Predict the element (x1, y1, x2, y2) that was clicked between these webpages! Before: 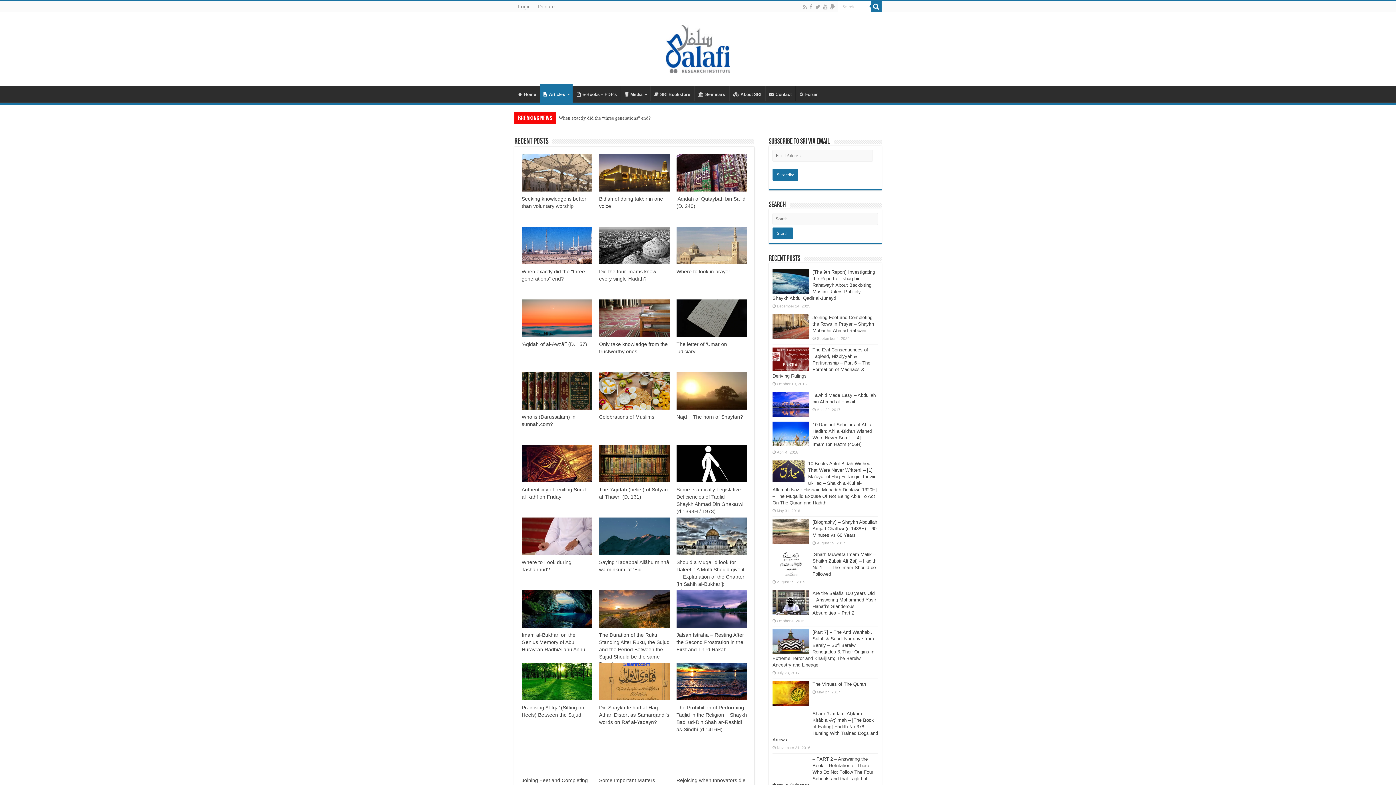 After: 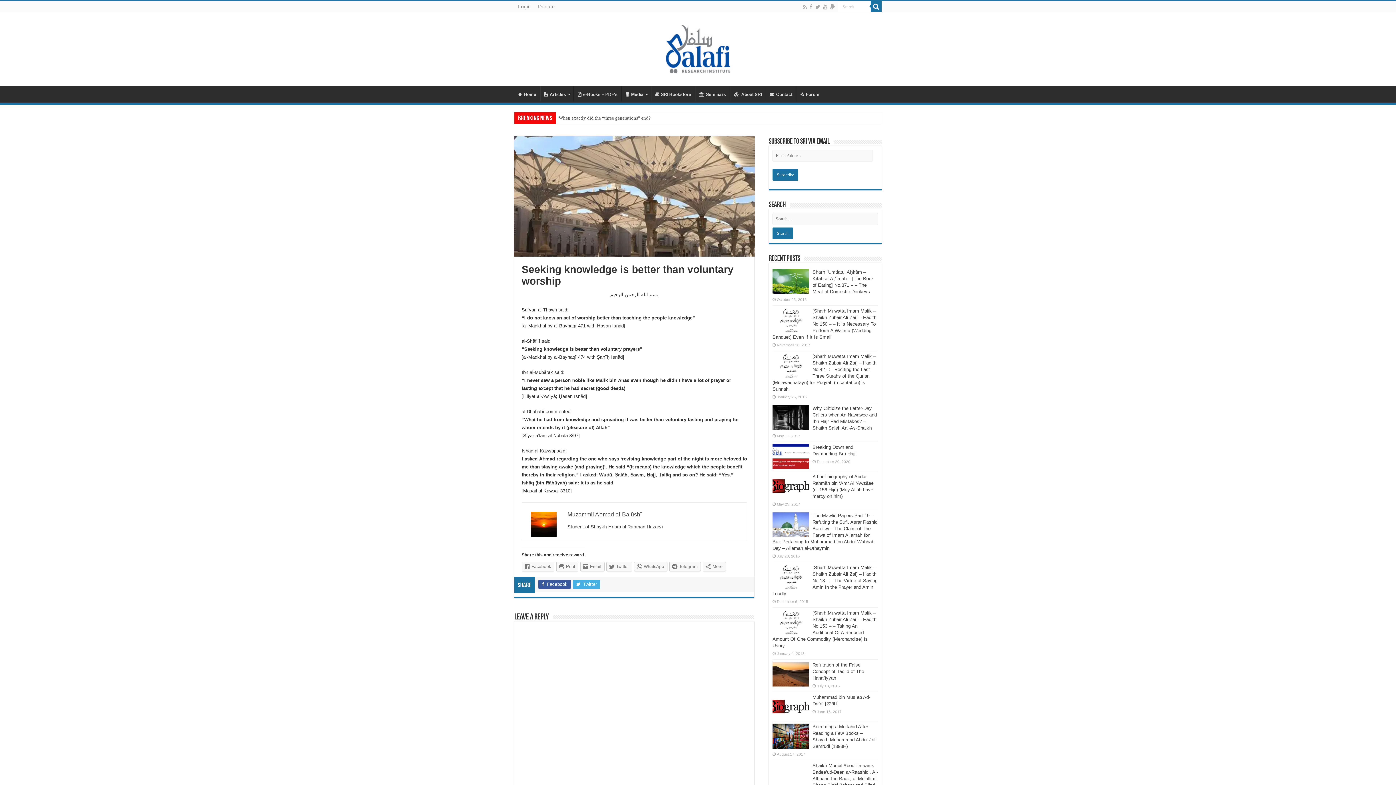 Action: bbox: (521, 154, 592, 191) label:  